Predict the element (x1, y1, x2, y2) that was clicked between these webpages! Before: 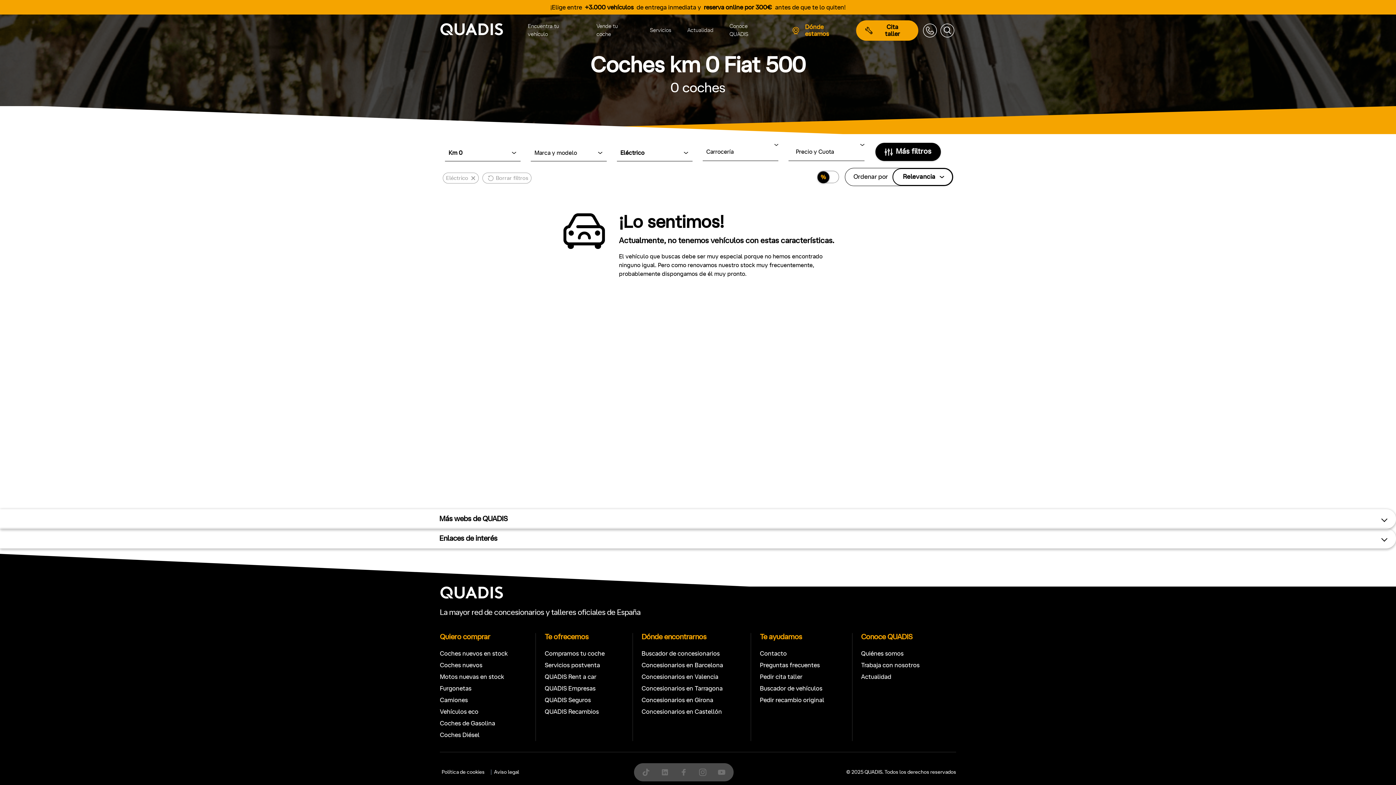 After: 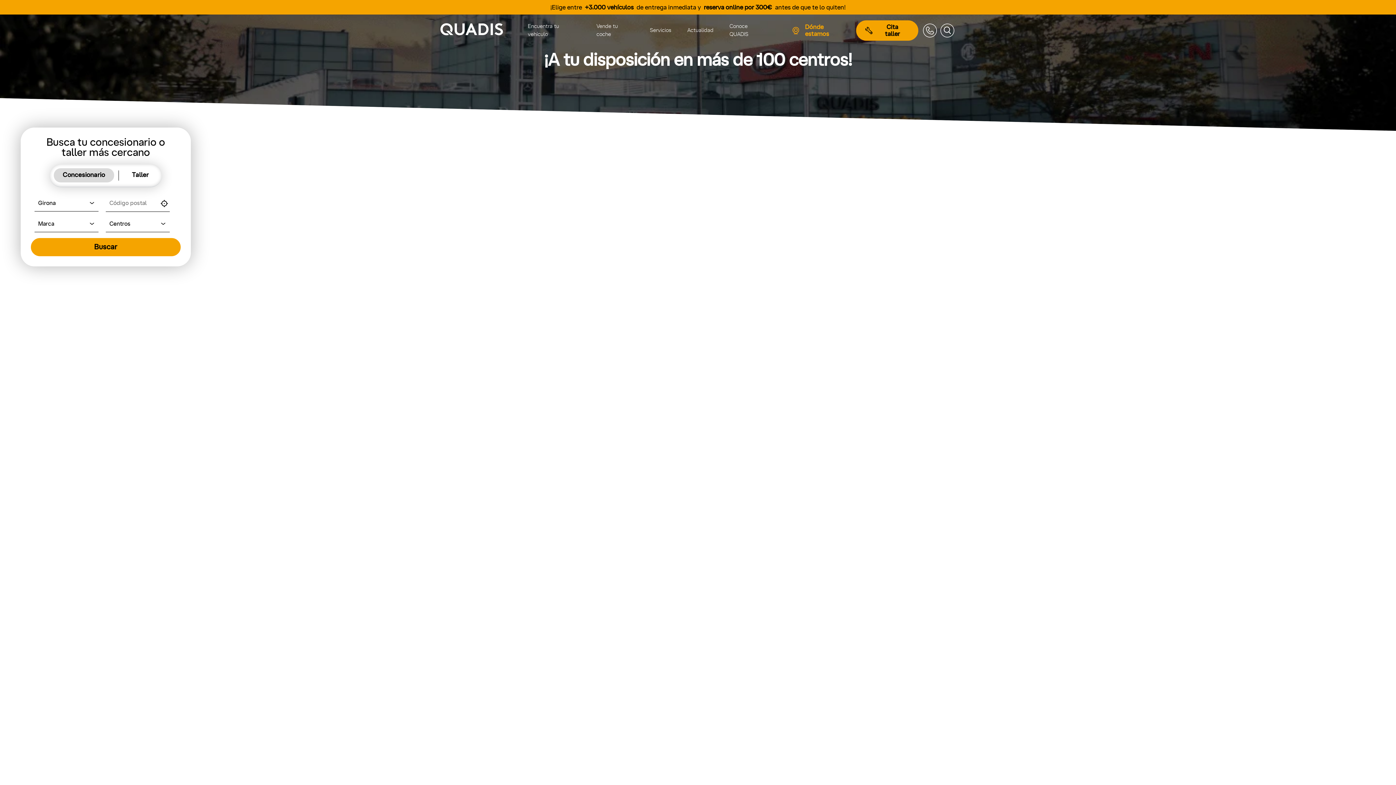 Action: bbox: (641, 697, 713, 703) label: Concesionarios en Girona